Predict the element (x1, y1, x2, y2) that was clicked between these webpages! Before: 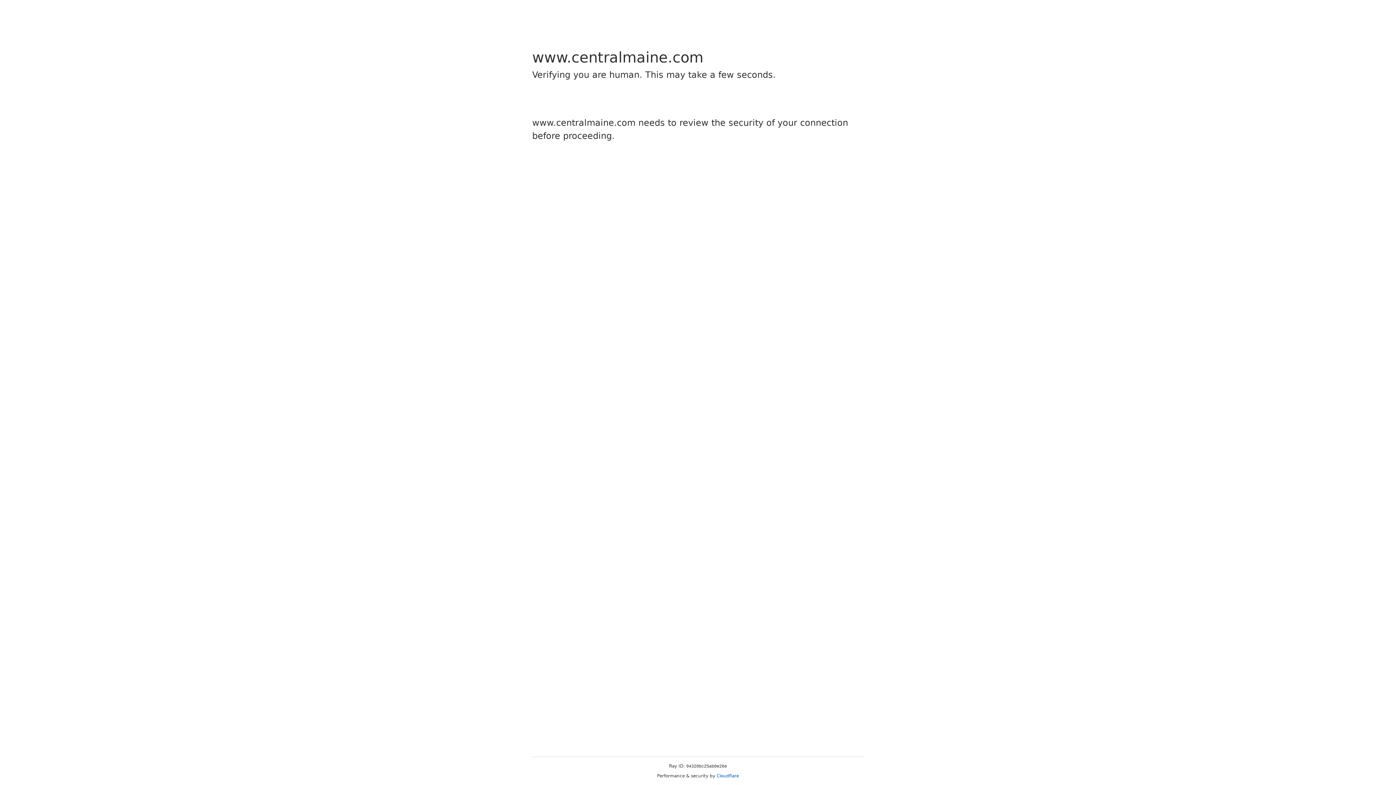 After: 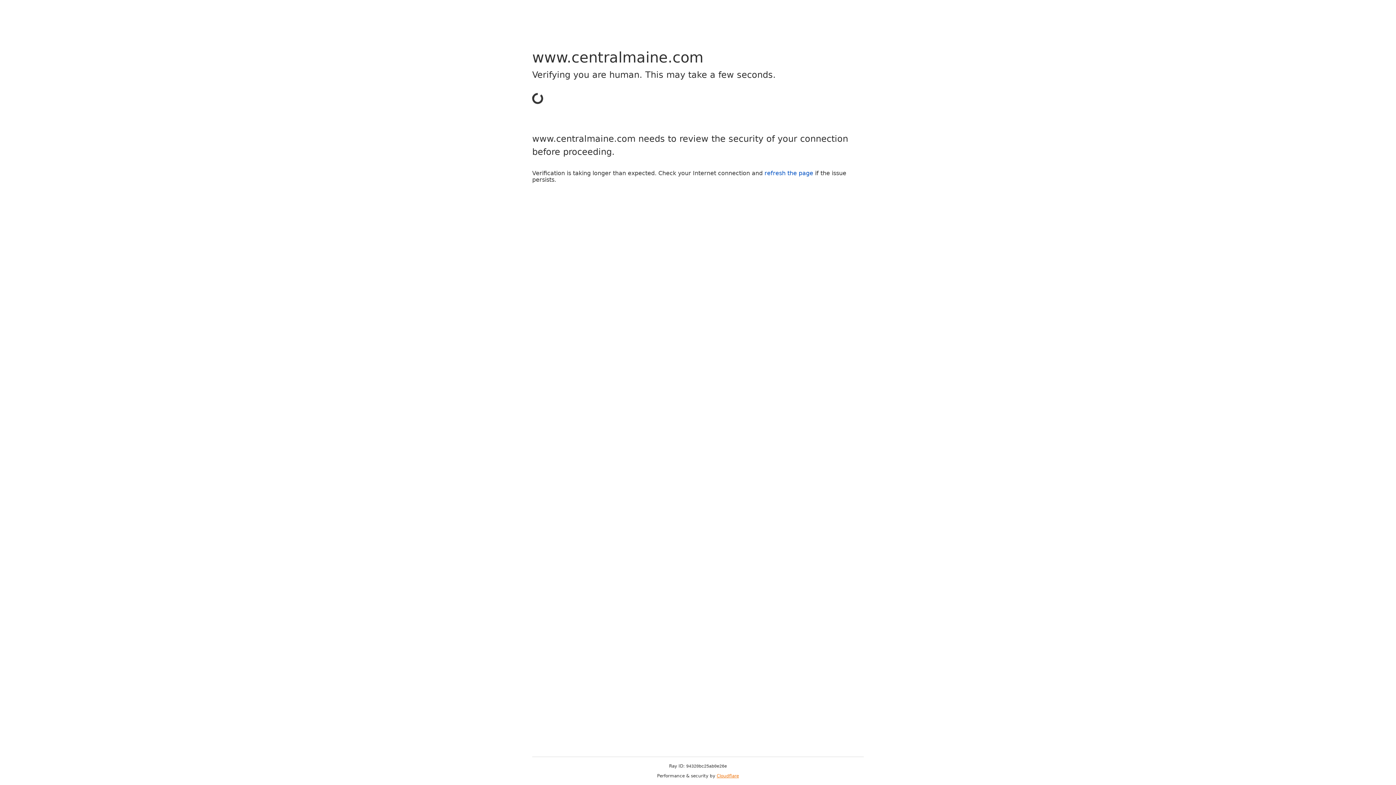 Action: label: Cloudflare bbox: (716, 773, 739, 778)